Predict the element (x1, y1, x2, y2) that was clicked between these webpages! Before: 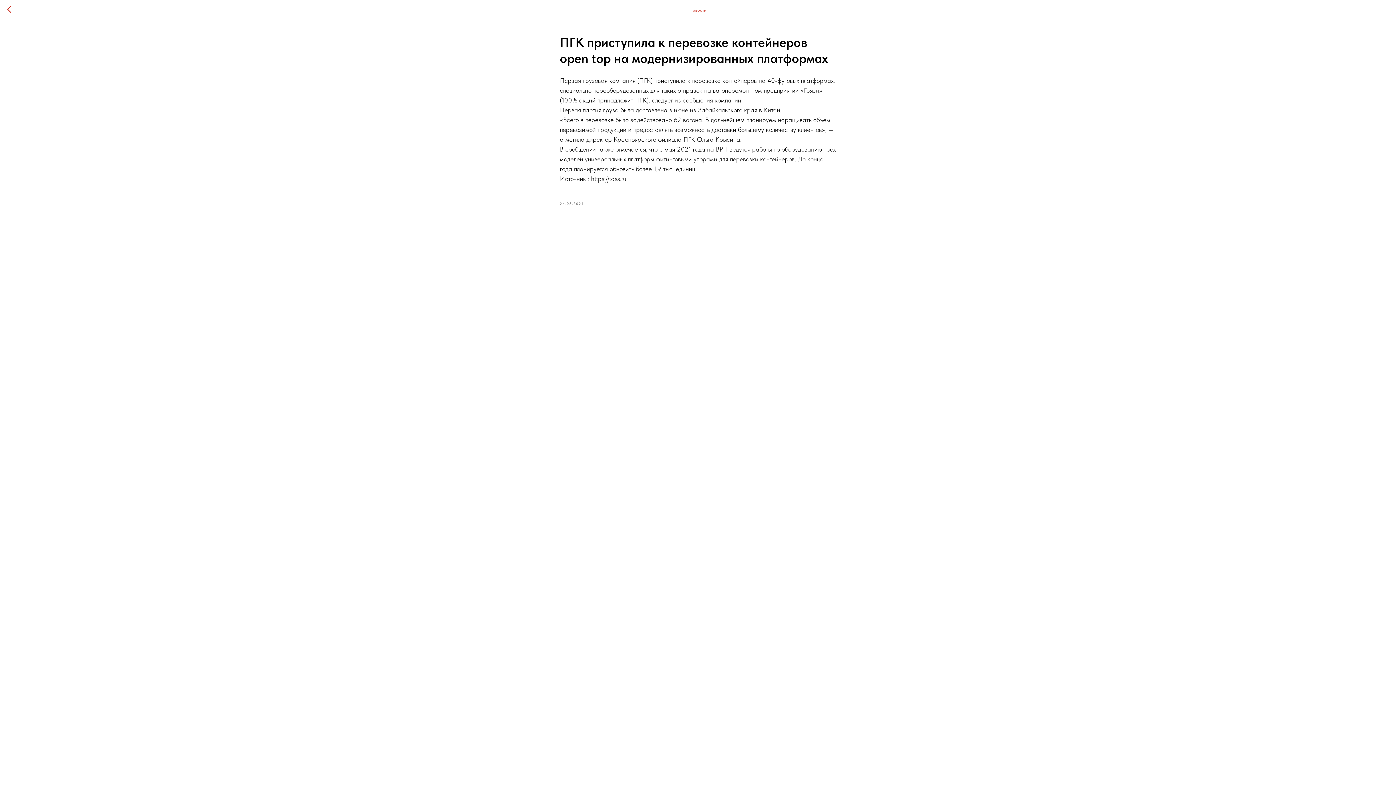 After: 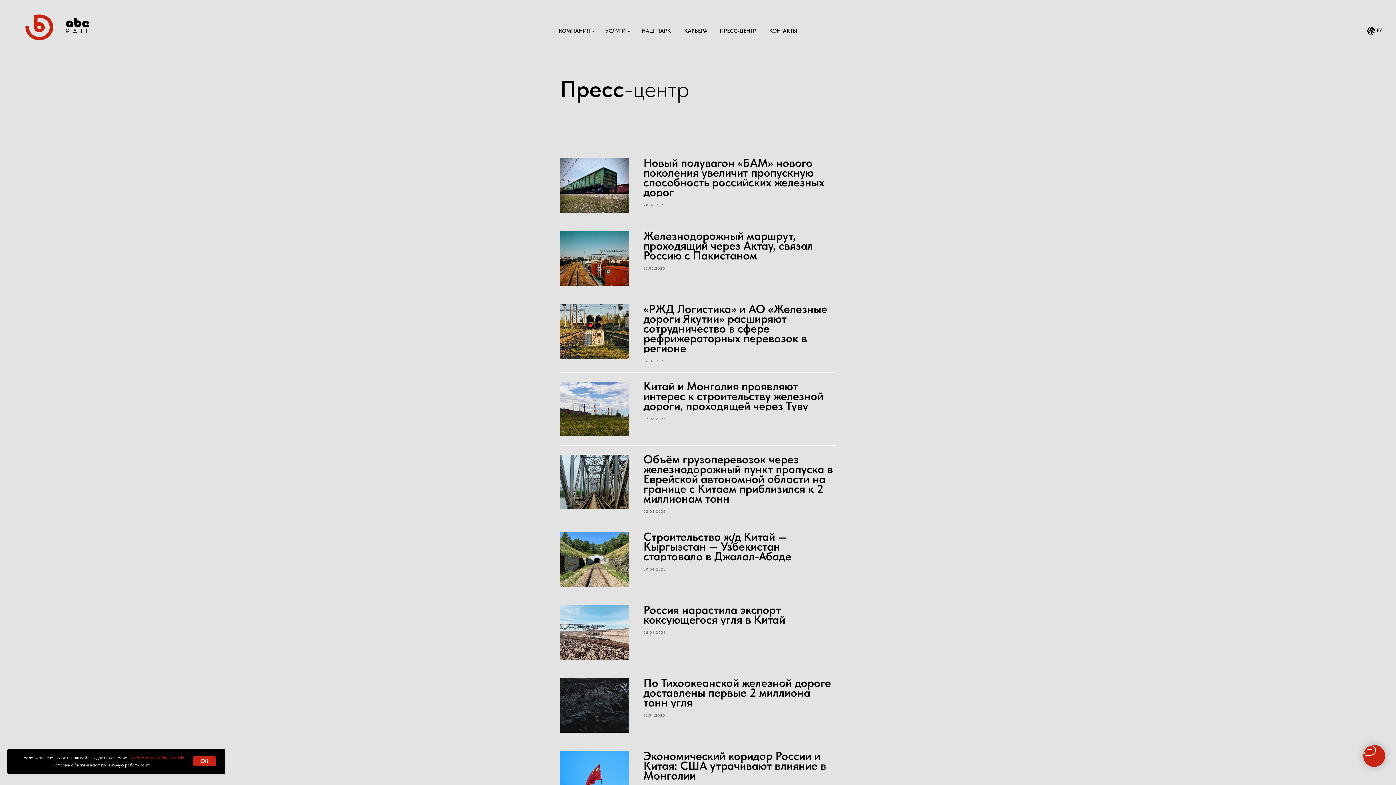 Action: bbox: (7, 5, 15, 14)